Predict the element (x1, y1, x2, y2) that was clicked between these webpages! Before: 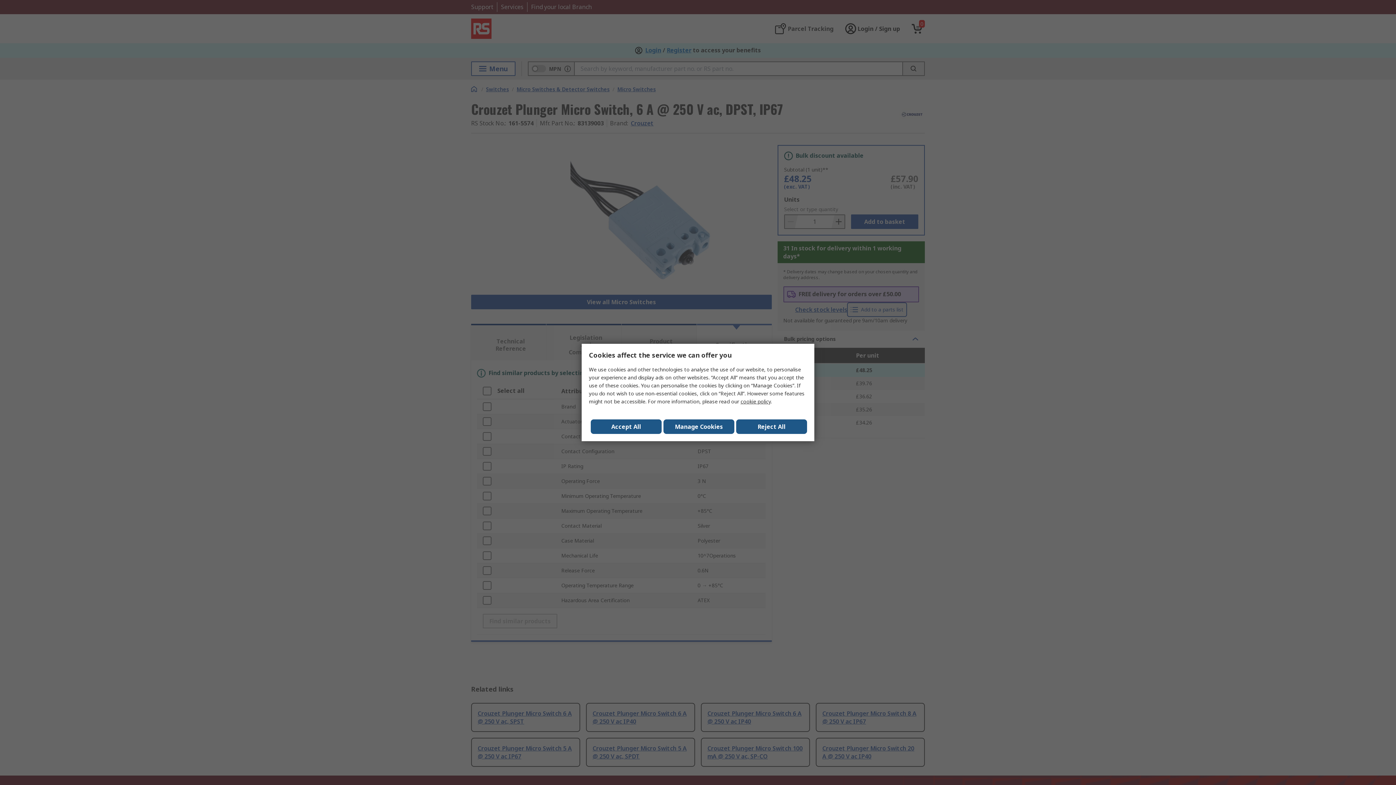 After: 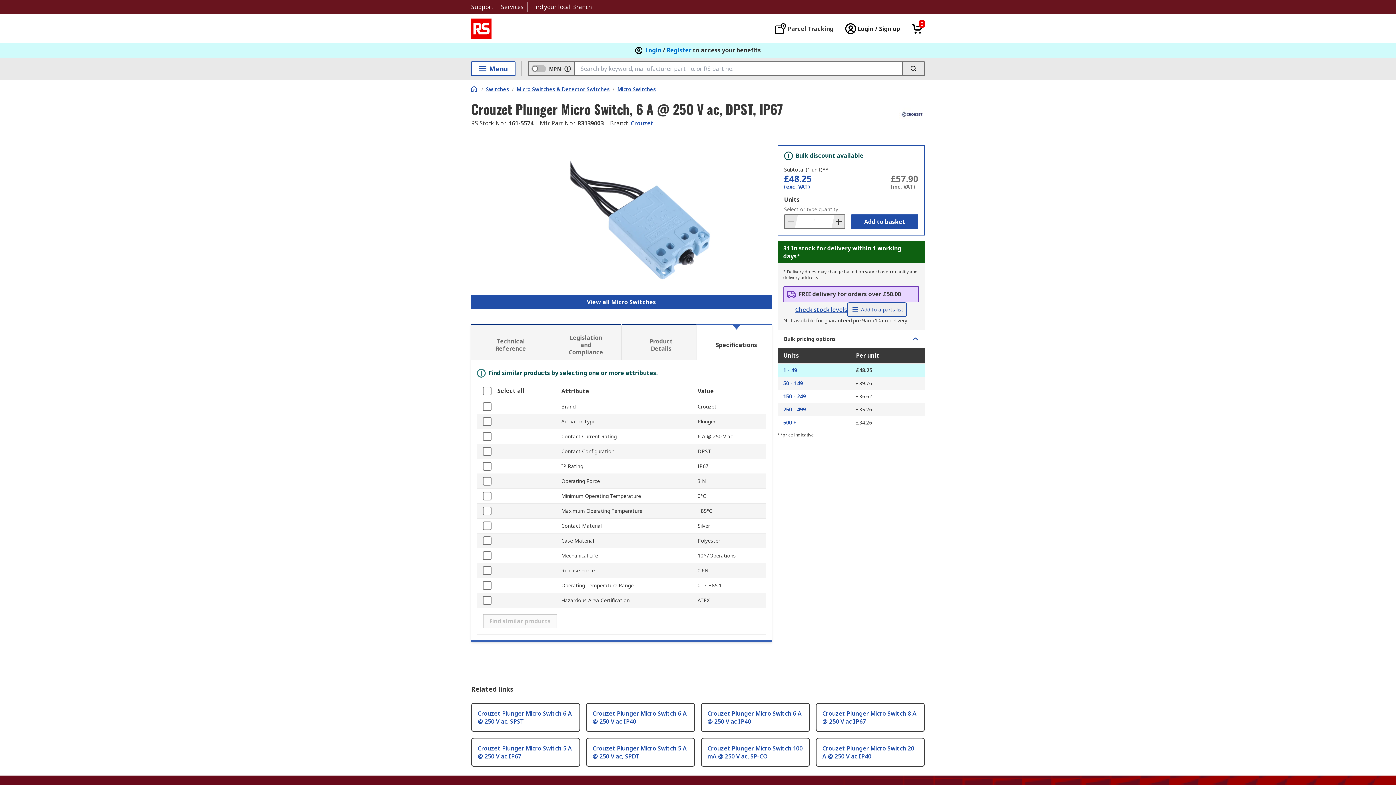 Action: bbox: (736, 419, 807, 434) label: Reject All